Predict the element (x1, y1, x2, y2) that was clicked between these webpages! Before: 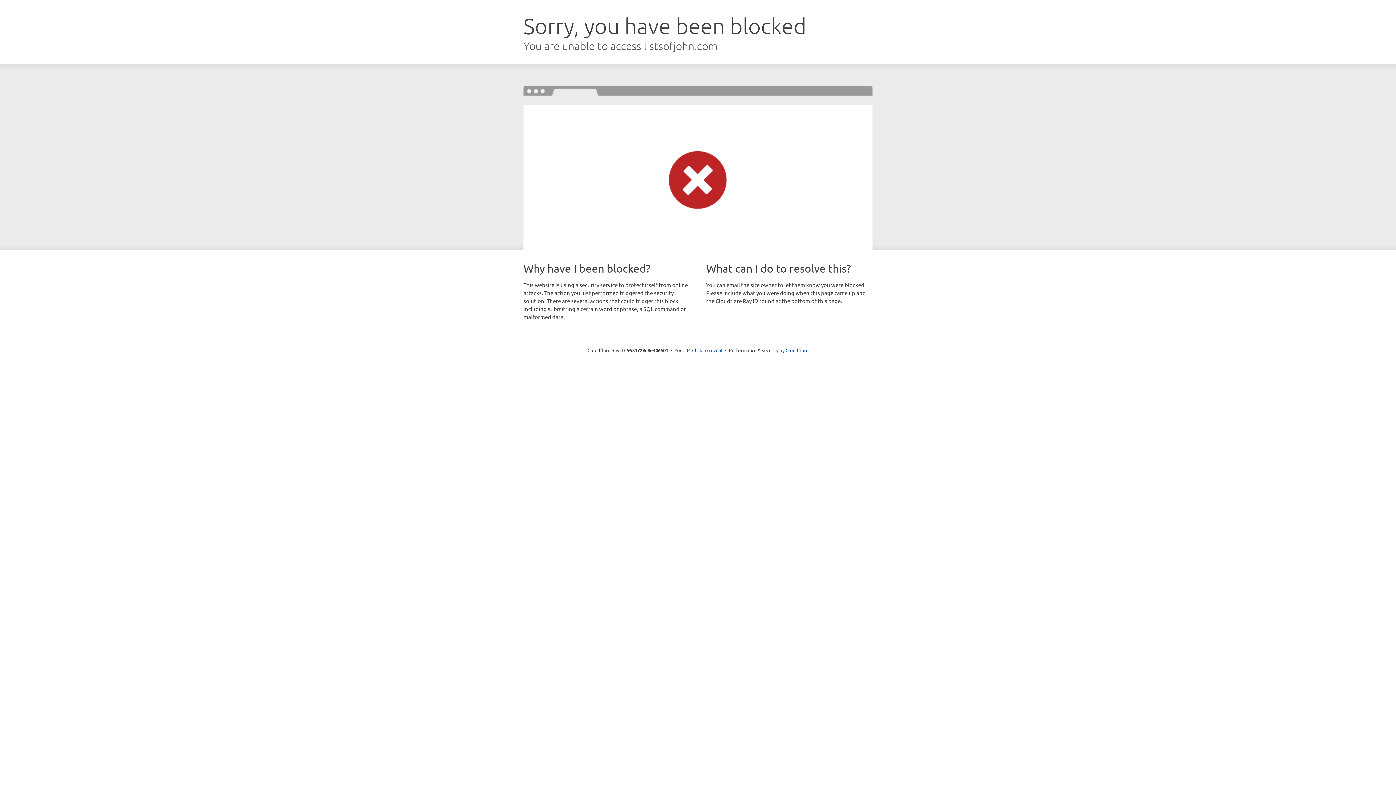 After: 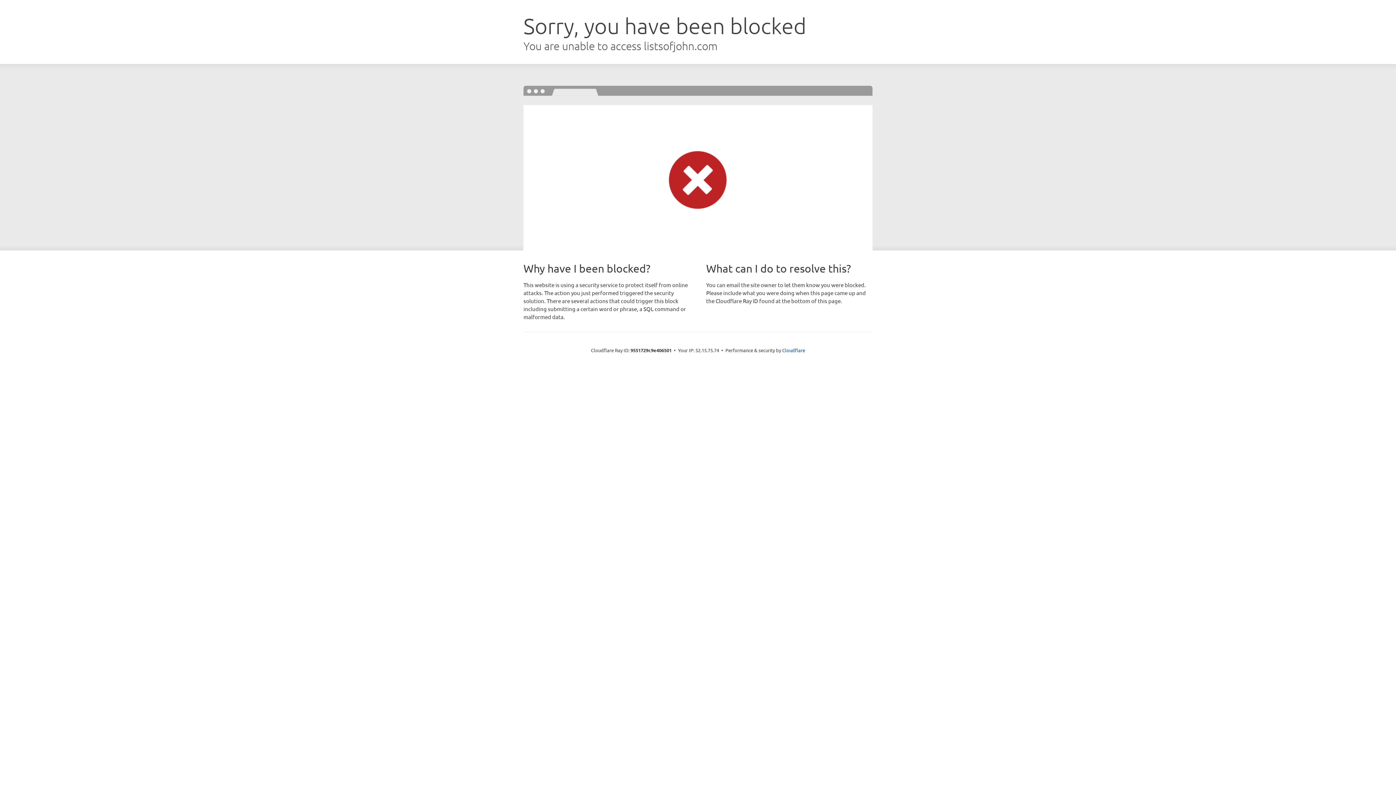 Action: bbox: (692, 346, 722, 353) label: Click to reveal